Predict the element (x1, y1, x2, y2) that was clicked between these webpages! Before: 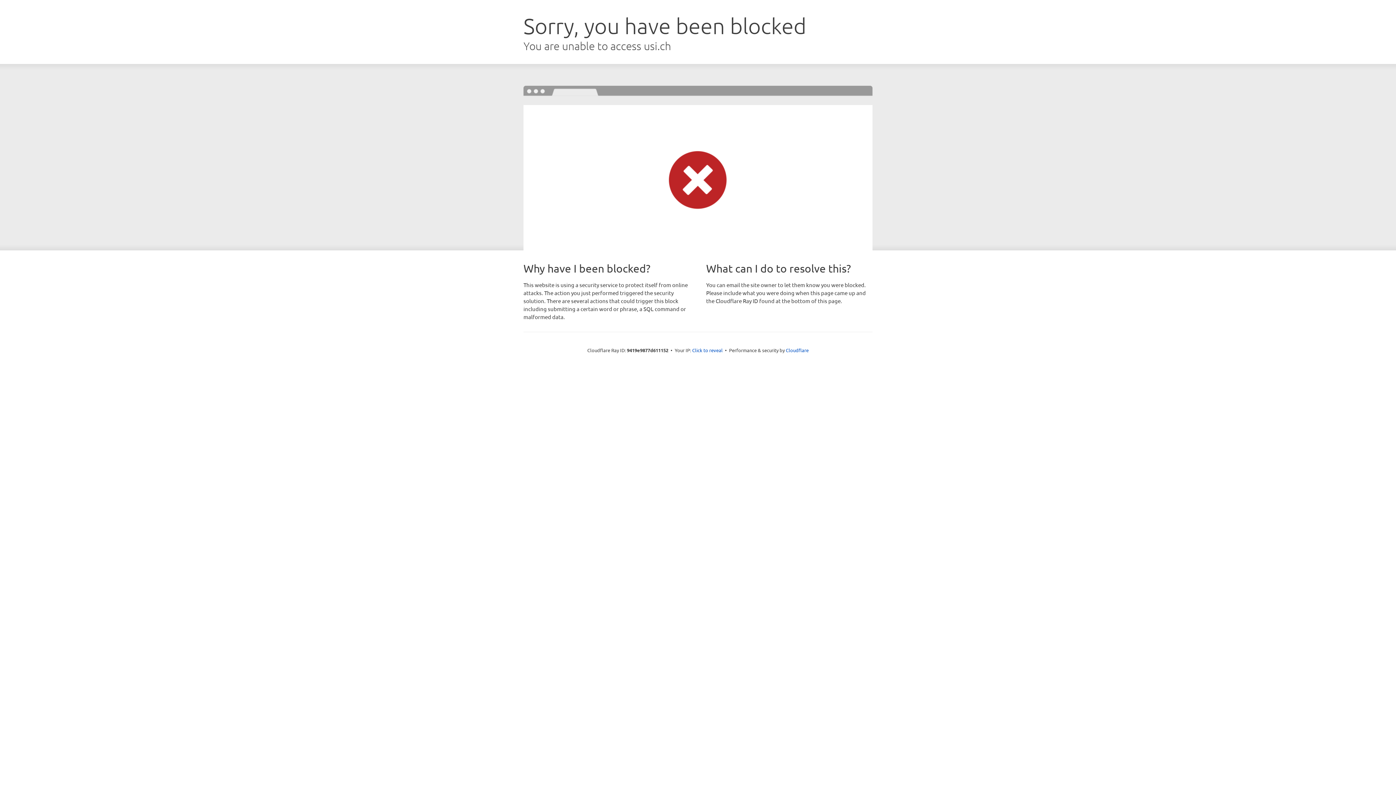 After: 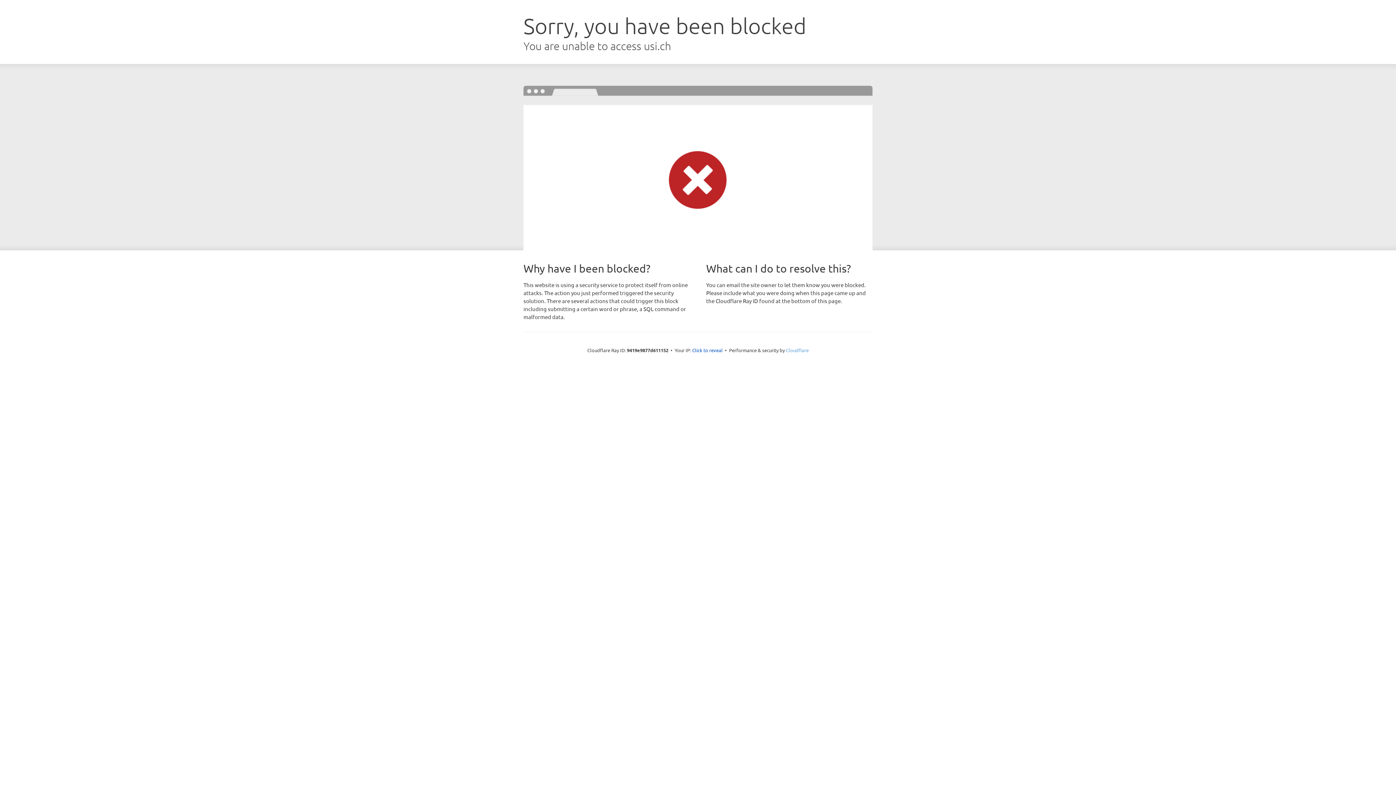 Action: bbox: (786, 347, 808, 353) label: Cloudflare